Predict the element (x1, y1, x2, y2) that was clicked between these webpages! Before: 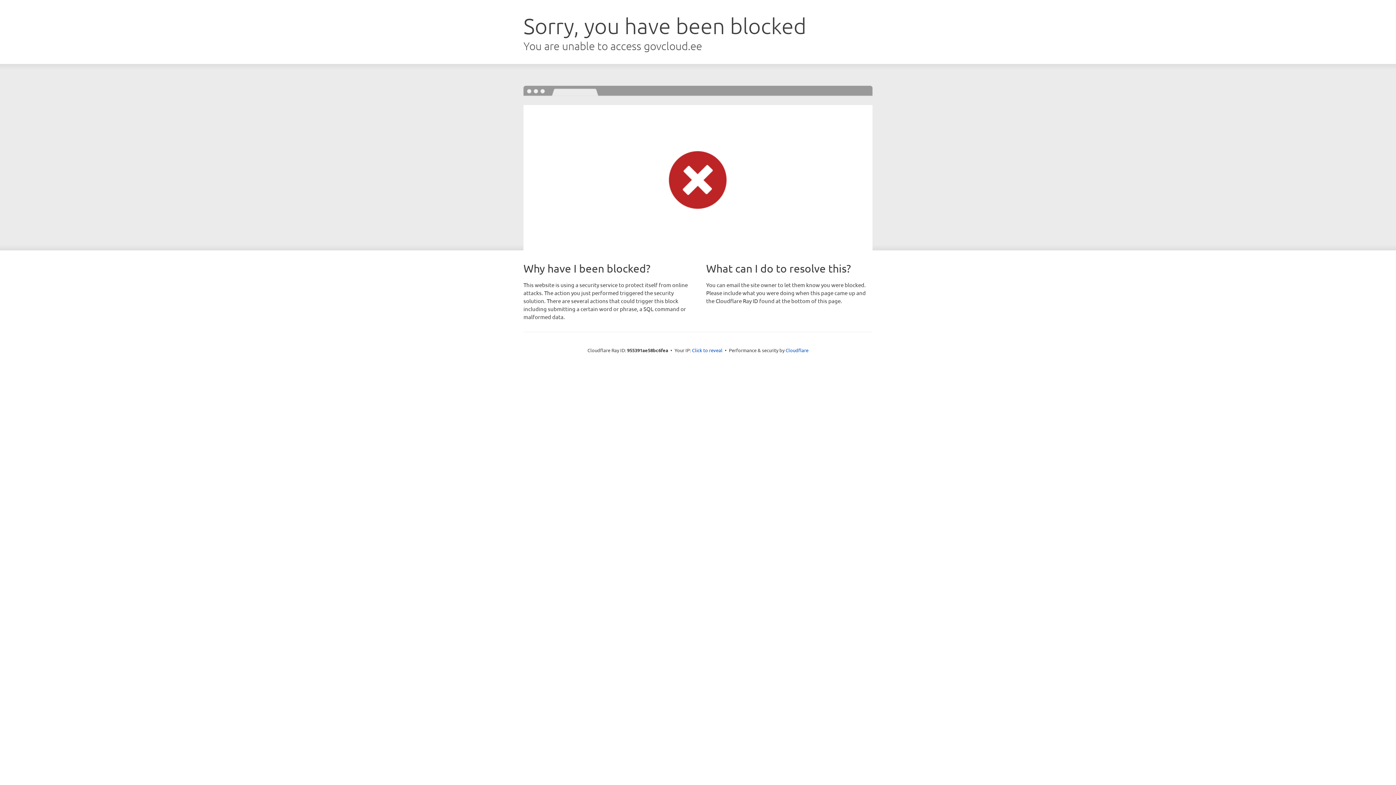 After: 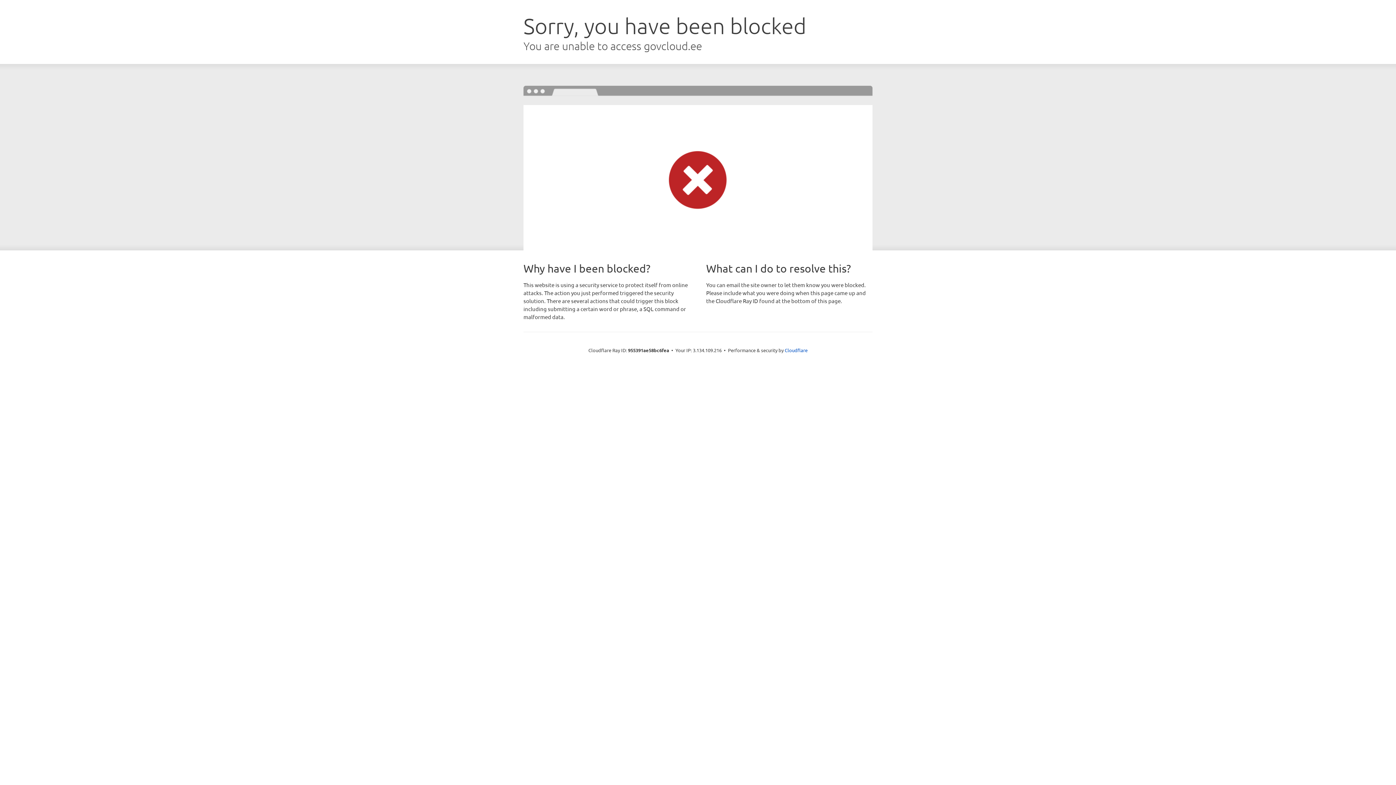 Action: bbox: (692, 346, 722, 353) label: Click to reveal